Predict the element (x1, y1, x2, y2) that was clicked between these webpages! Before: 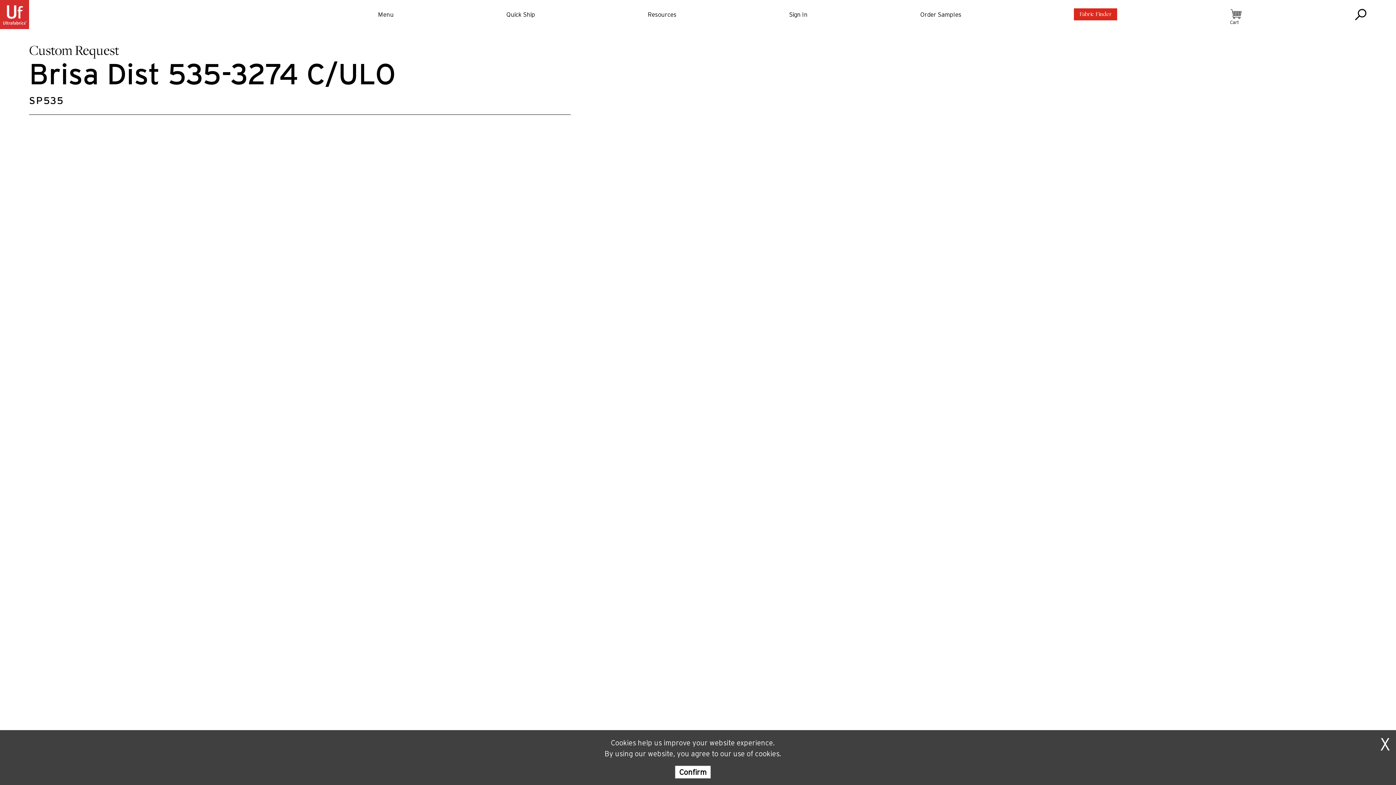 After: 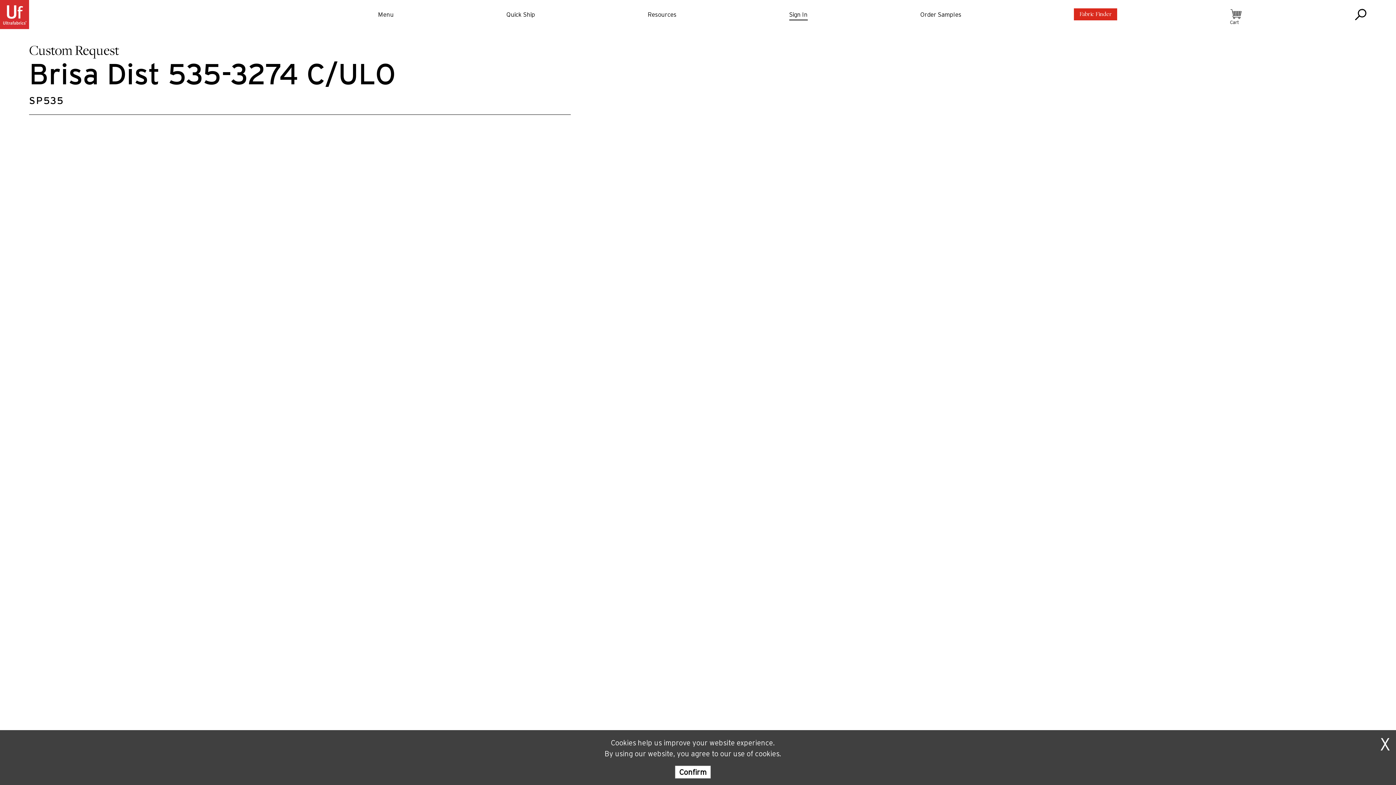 Action: label: Sign In bbox: (789, 9, 807, 18)